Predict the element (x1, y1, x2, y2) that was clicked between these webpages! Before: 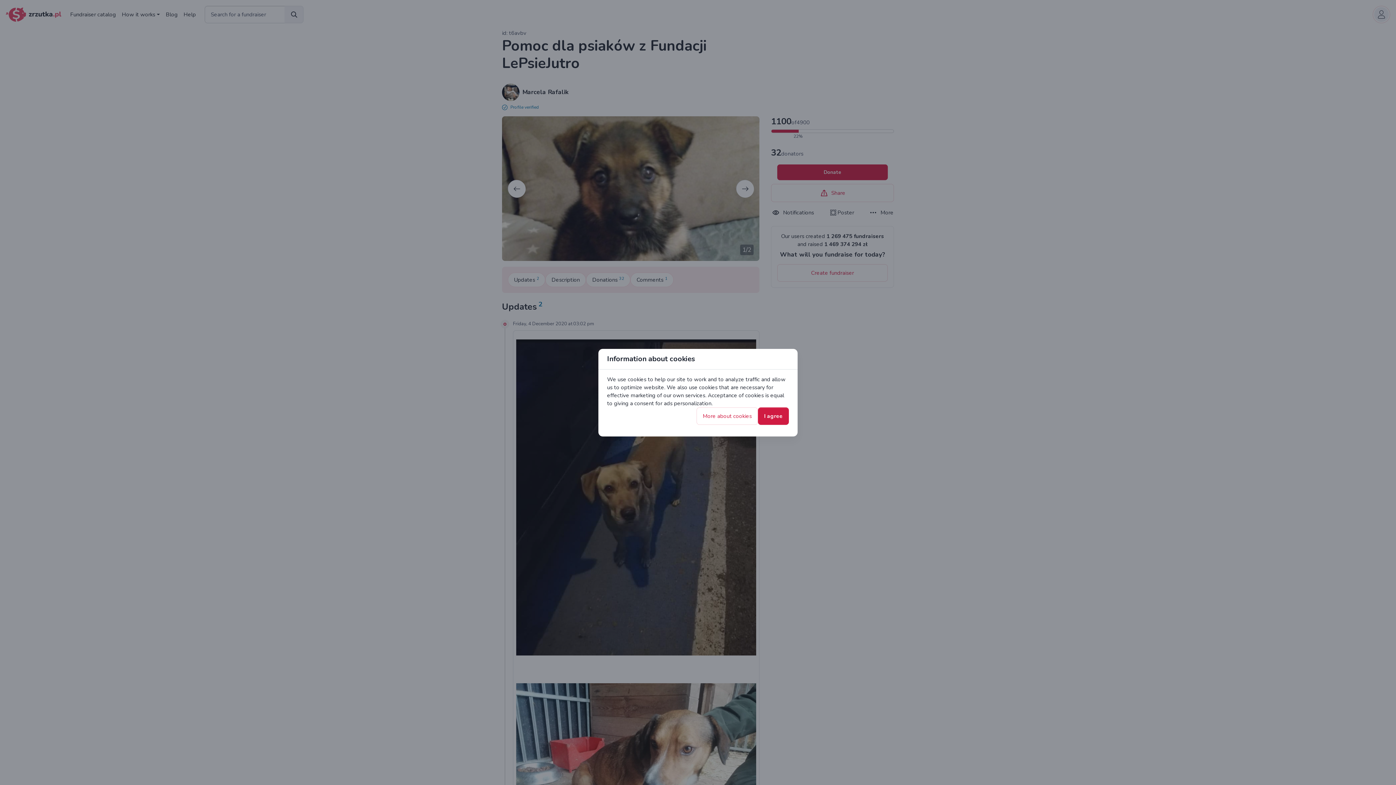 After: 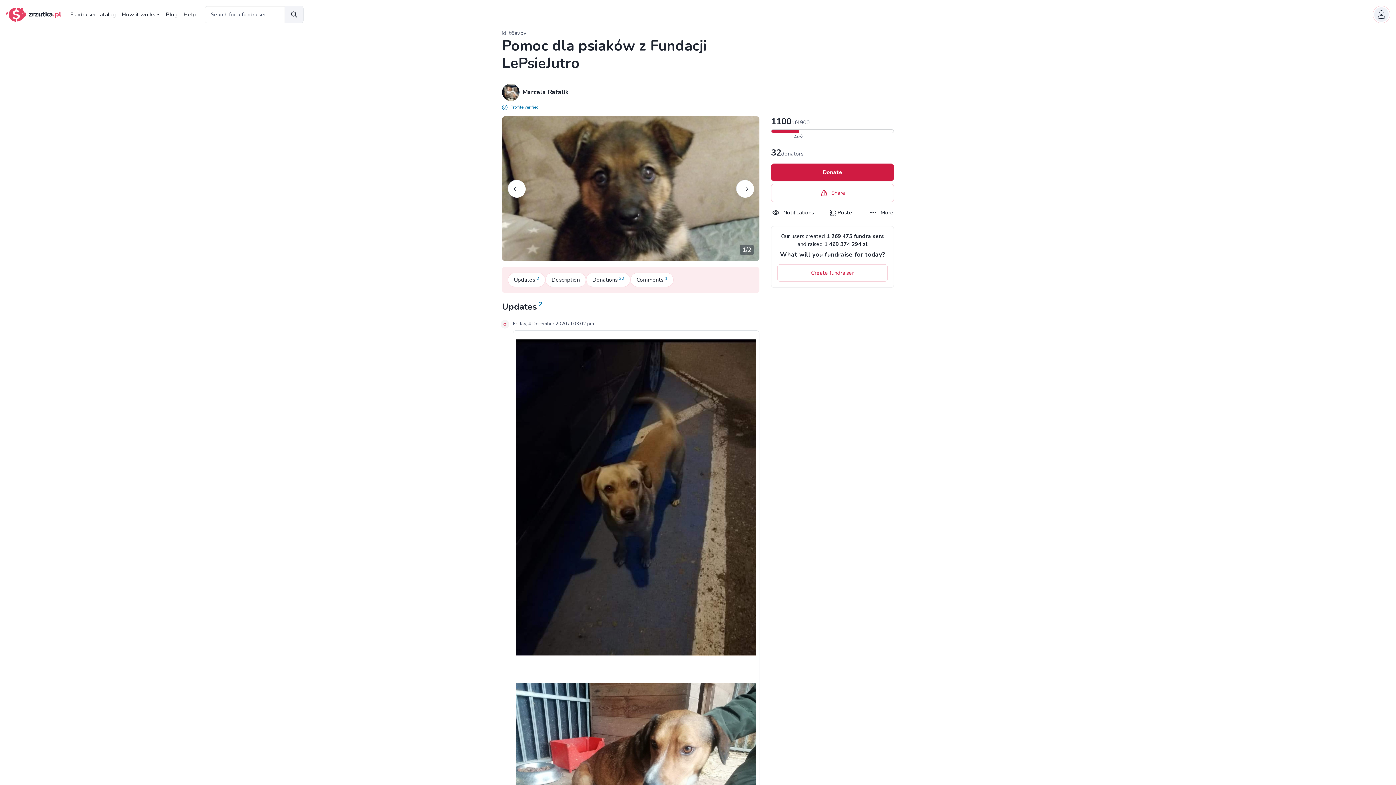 Action: bbox: (758, 407, 789, 424) label: I agree